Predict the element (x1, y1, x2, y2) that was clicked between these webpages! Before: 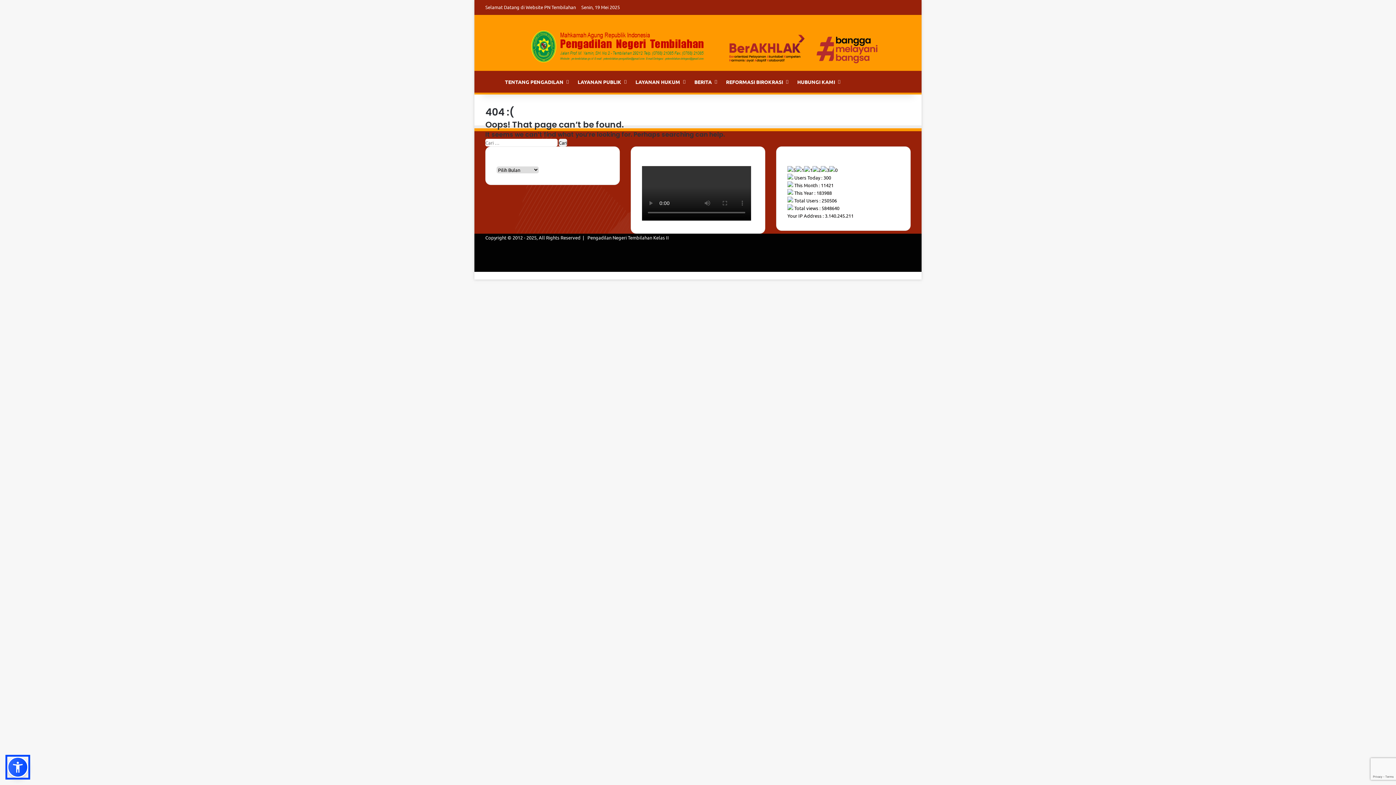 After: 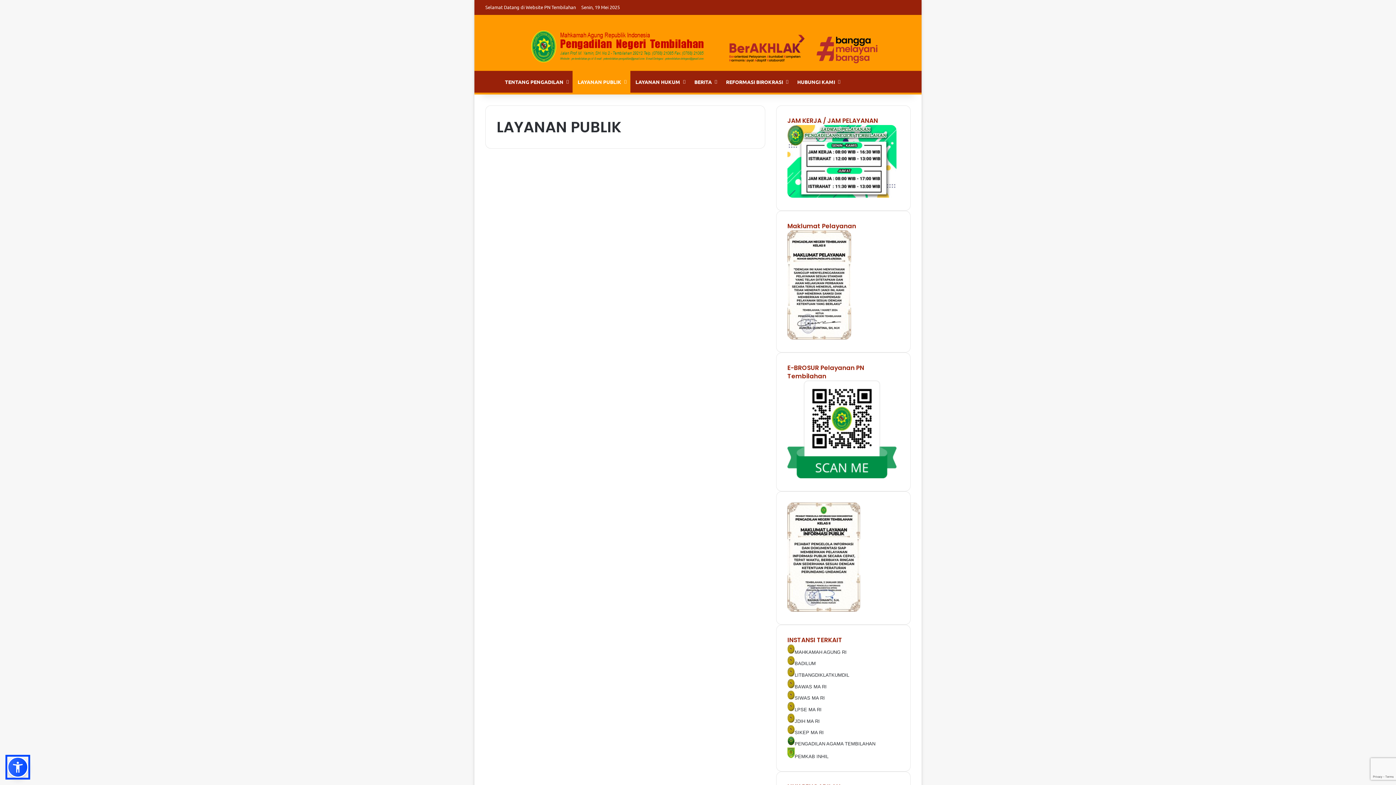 Action: label: LAYANAN PUBLIK bbox: (572, 70, 630, 92)